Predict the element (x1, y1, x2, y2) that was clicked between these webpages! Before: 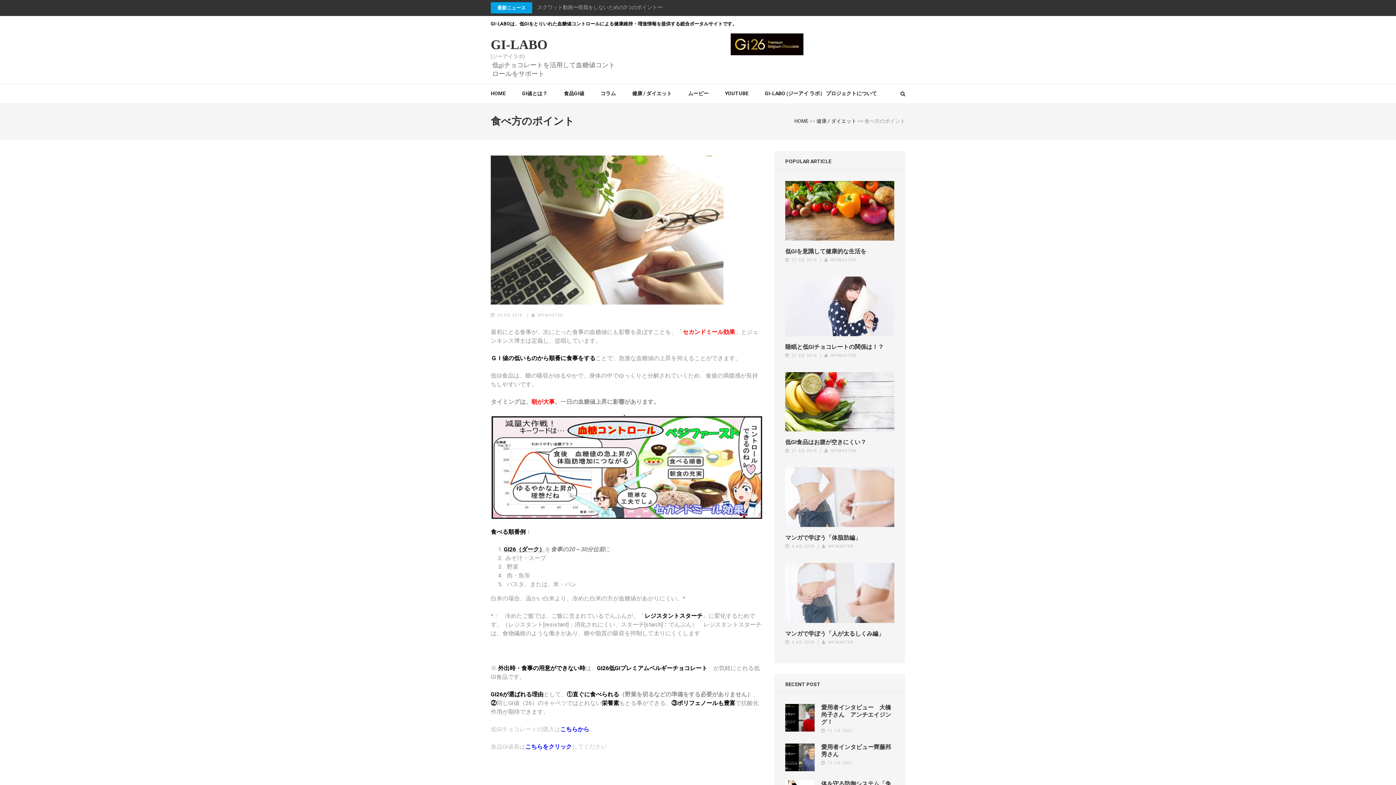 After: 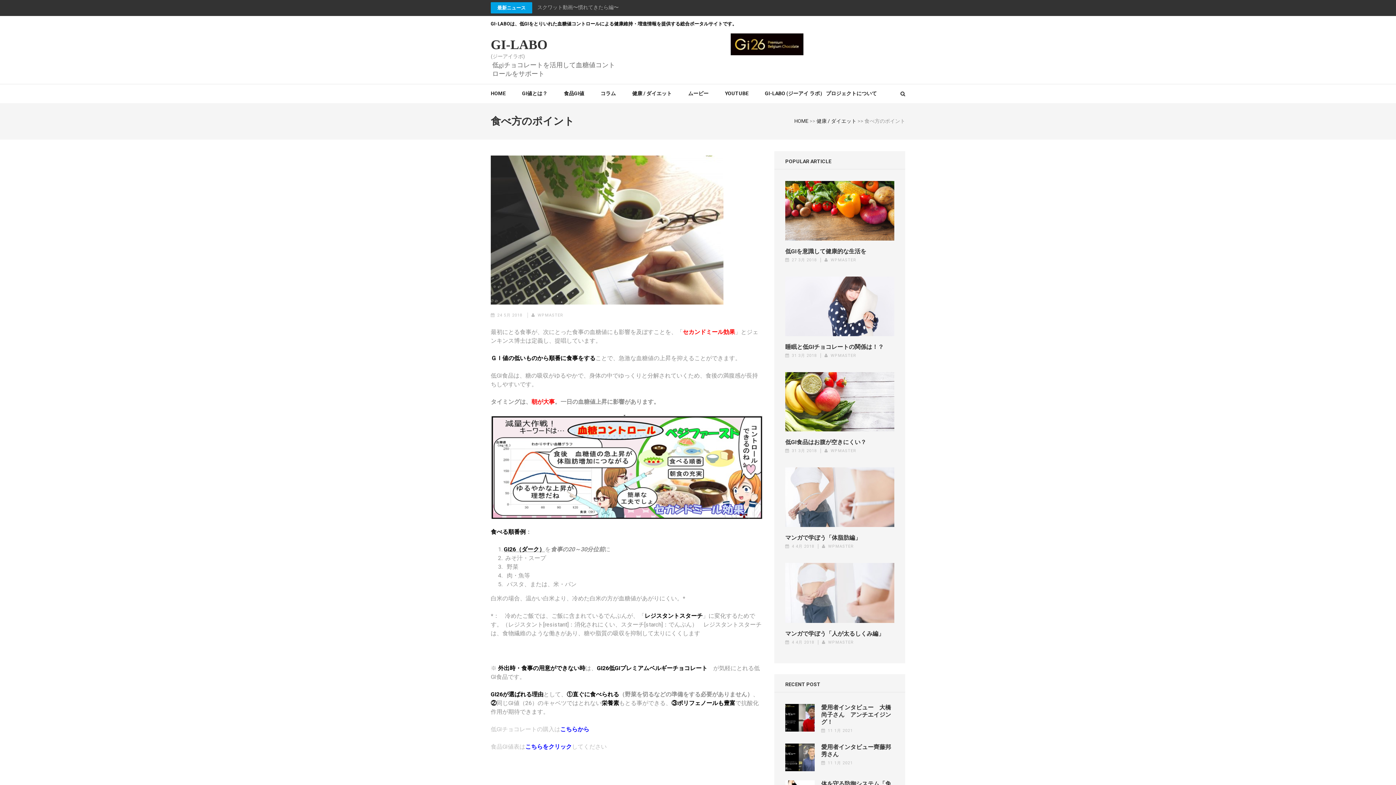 Action: bbox: (497, 312, 522, 317) label: 24 5月 2018